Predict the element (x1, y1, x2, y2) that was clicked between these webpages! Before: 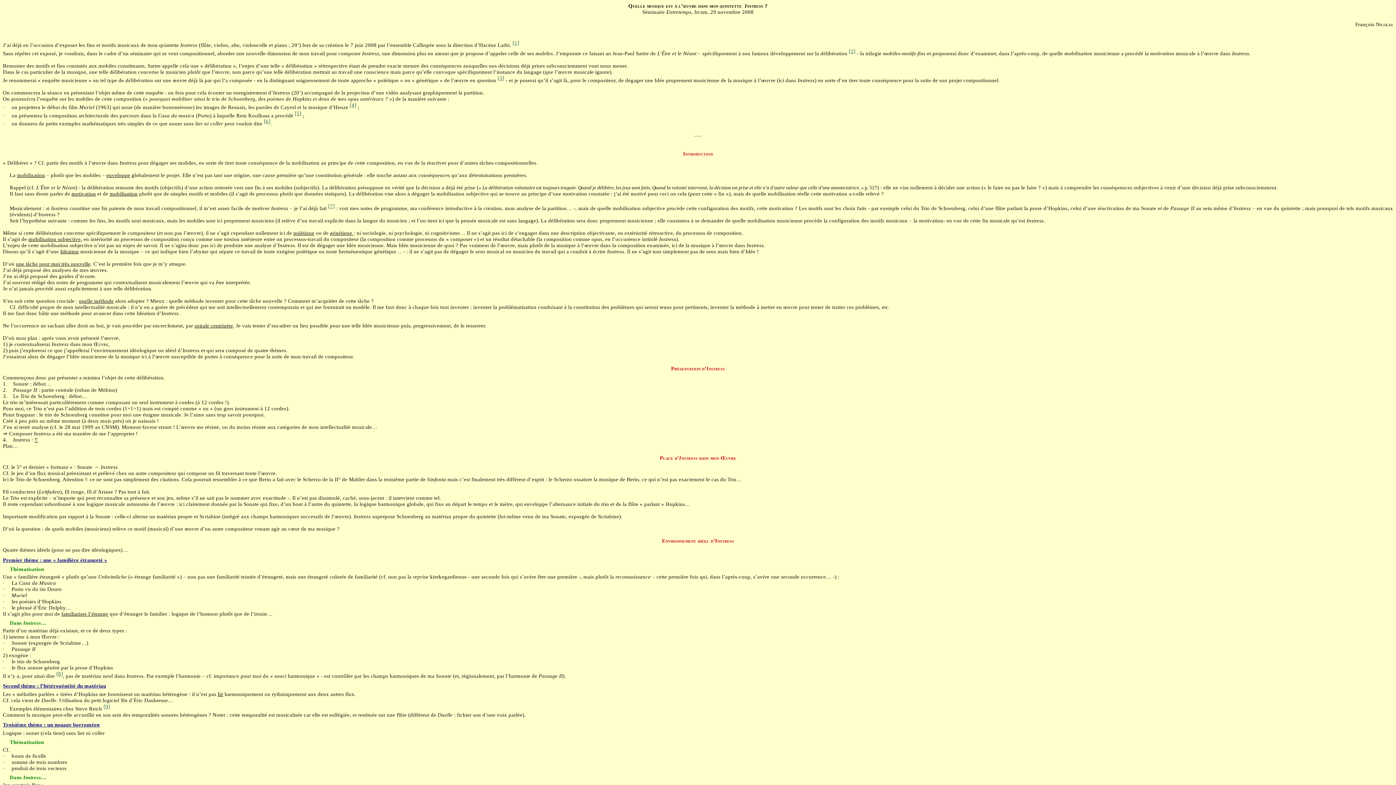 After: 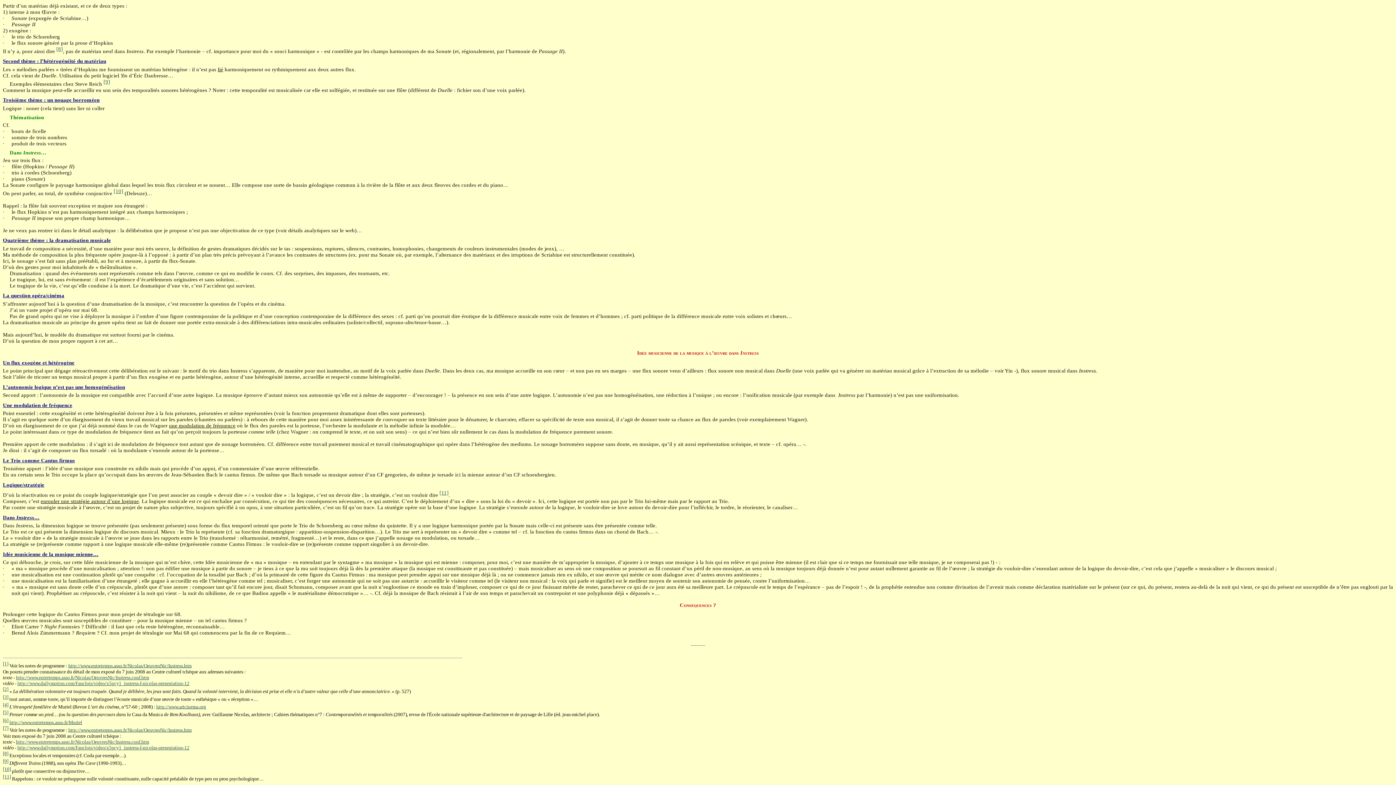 Action: label: [5] bbox: (294, 110, 301, 116)